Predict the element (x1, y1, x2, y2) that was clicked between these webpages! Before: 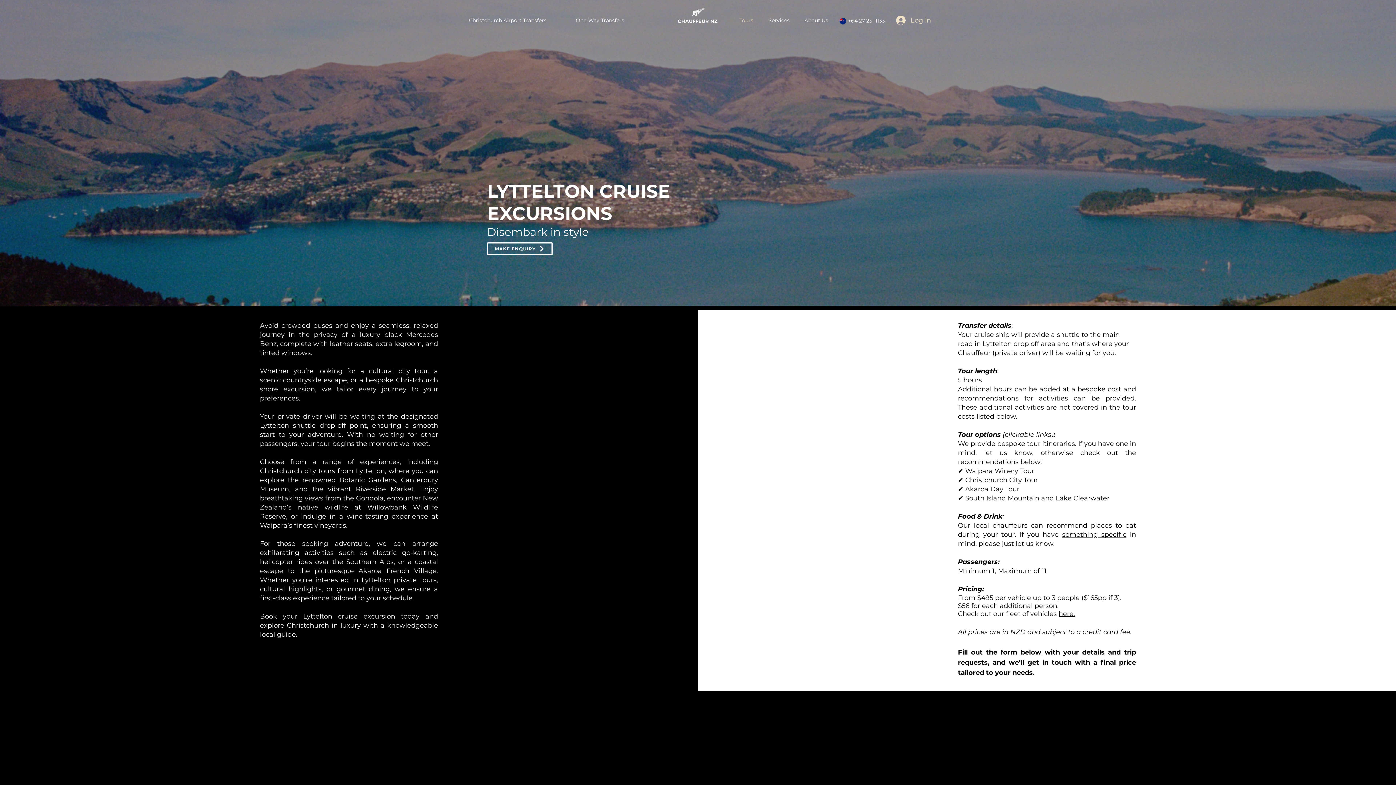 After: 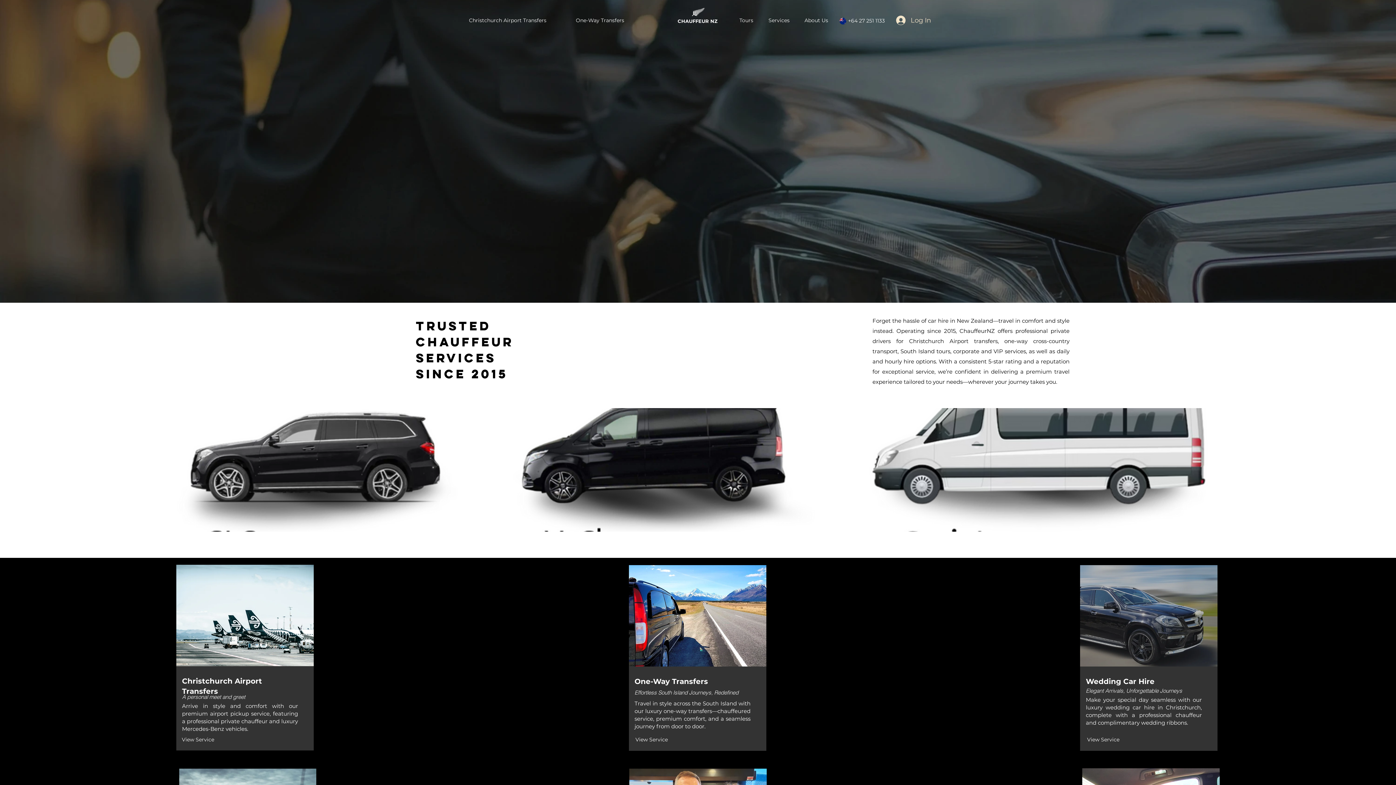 Action: label: CHAUFFEUR NZ bbox: (677, 18, 717, 24)